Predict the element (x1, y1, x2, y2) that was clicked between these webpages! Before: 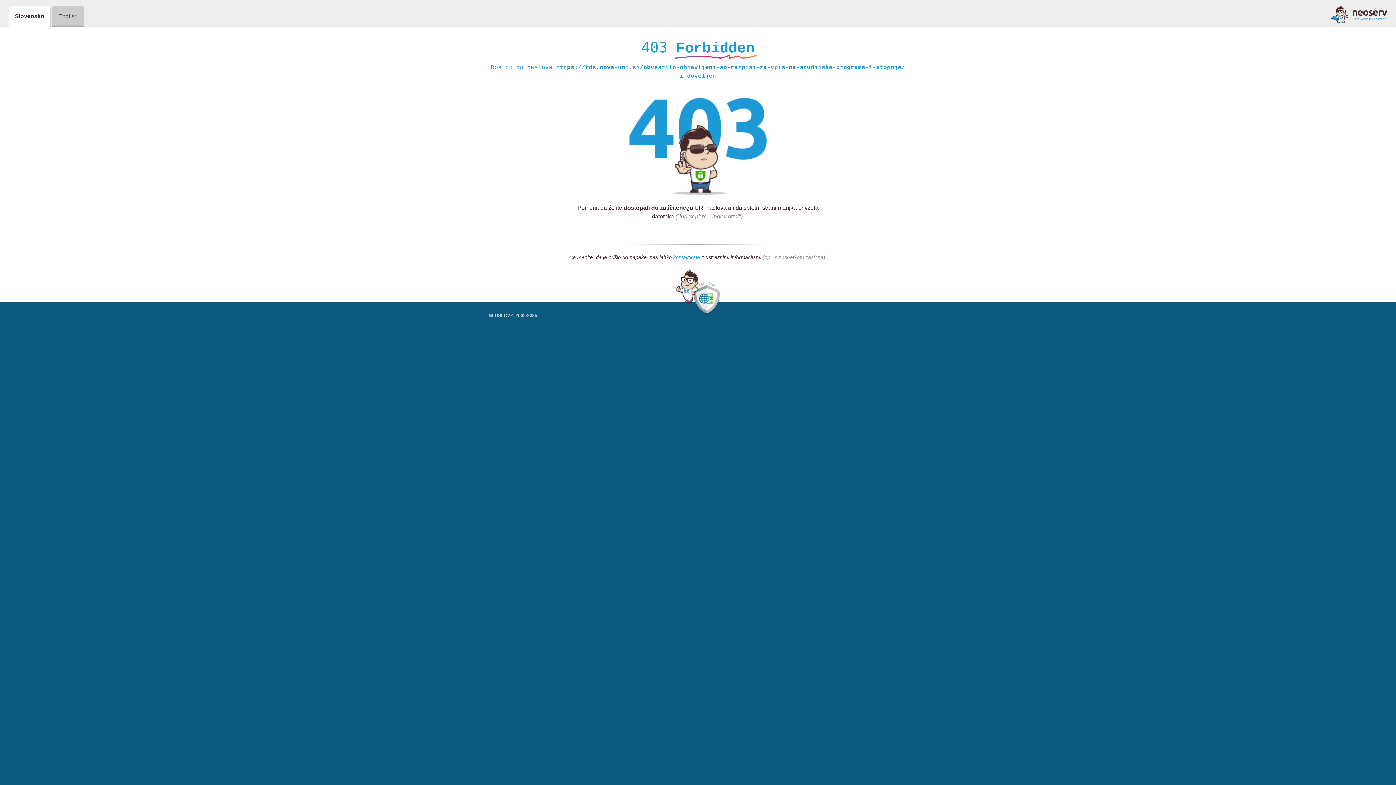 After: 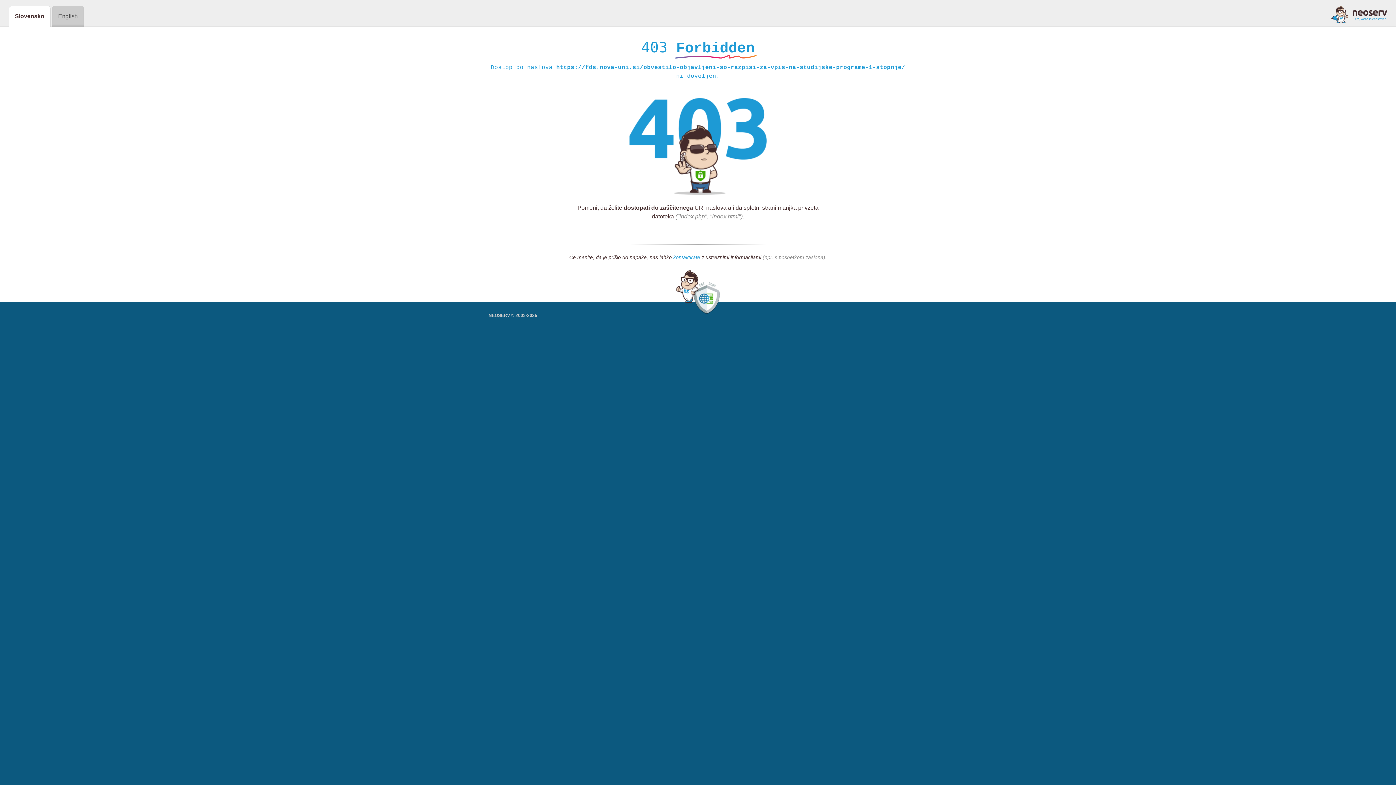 Action: label: kontaktirate bbox: (673, 254, 700, 261)